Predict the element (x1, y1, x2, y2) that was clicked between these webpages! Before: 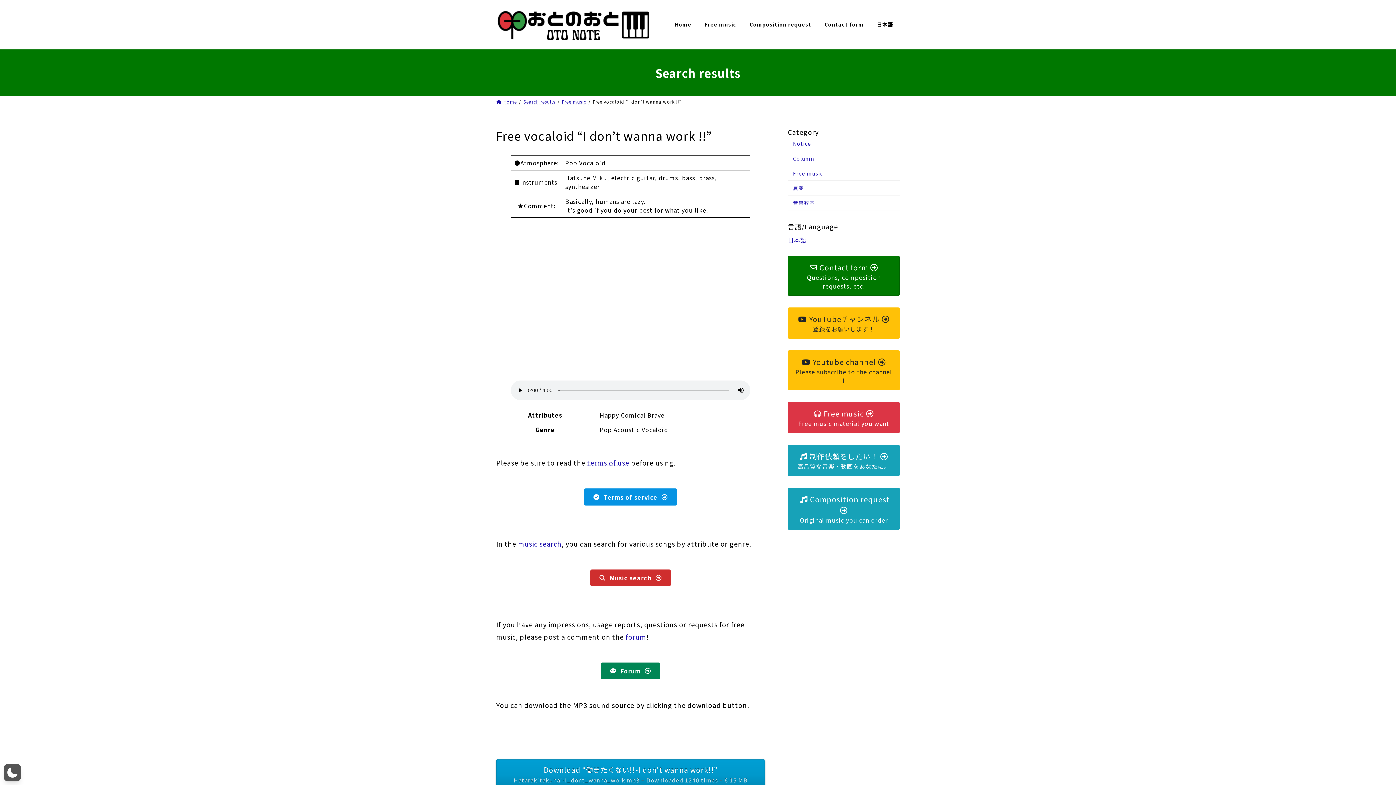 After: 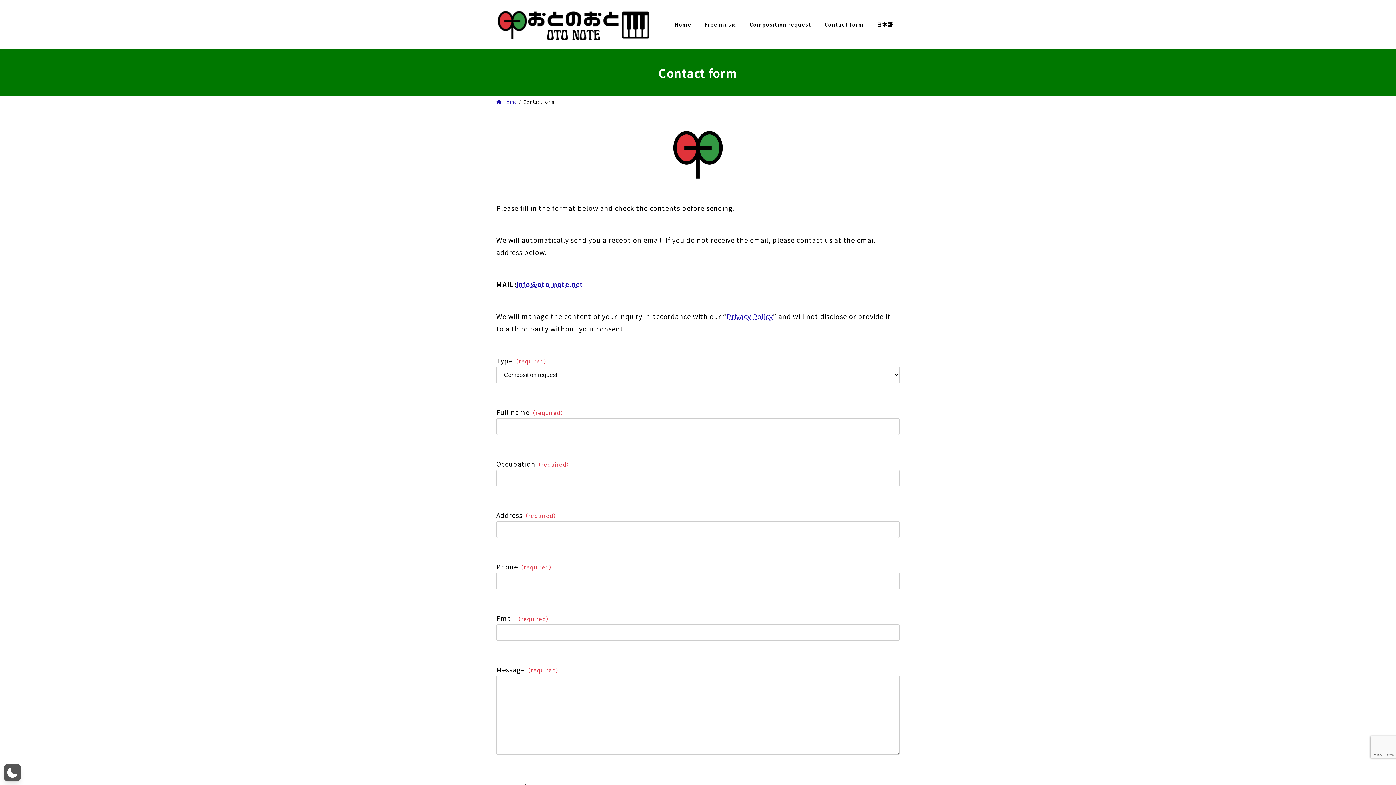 Action: bbox: (818, 16, 870, 33) label: Contact form